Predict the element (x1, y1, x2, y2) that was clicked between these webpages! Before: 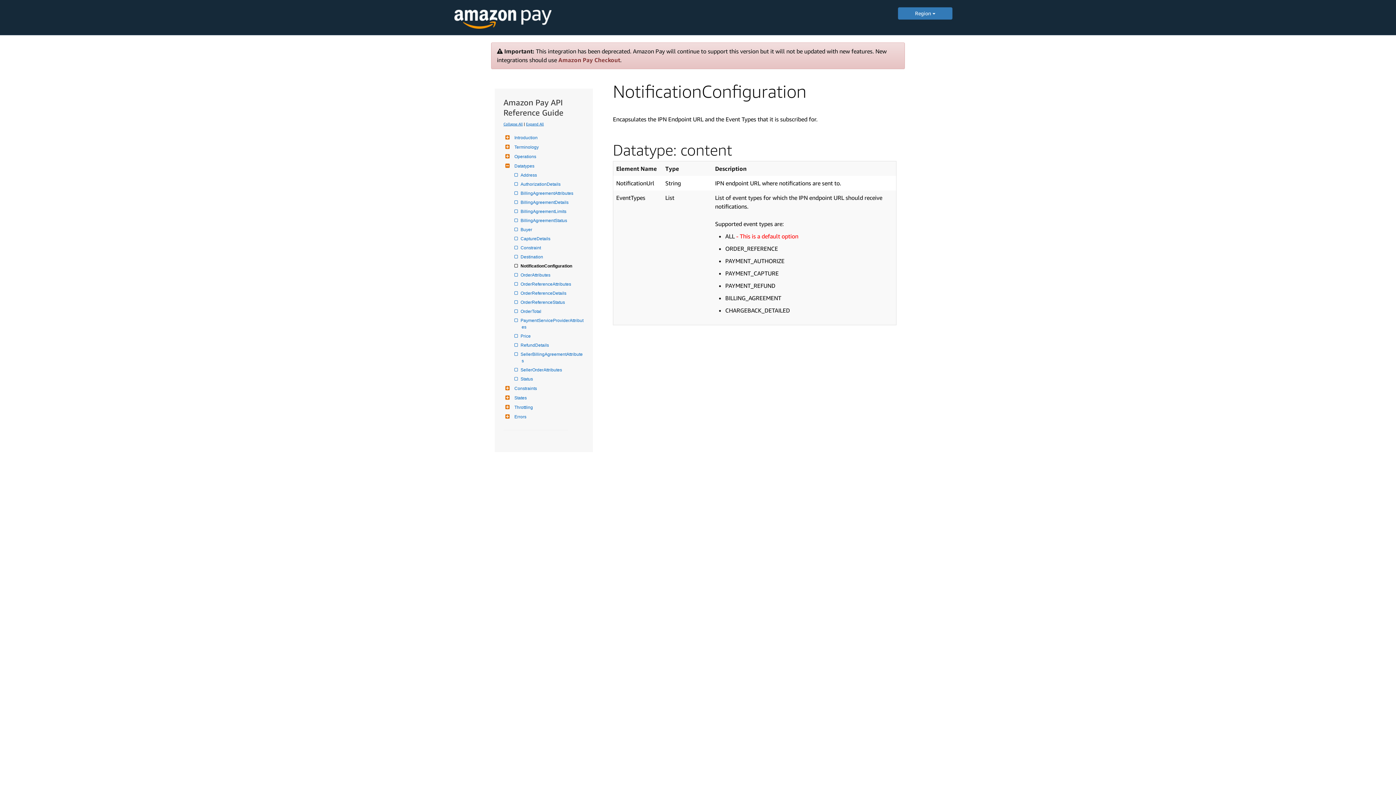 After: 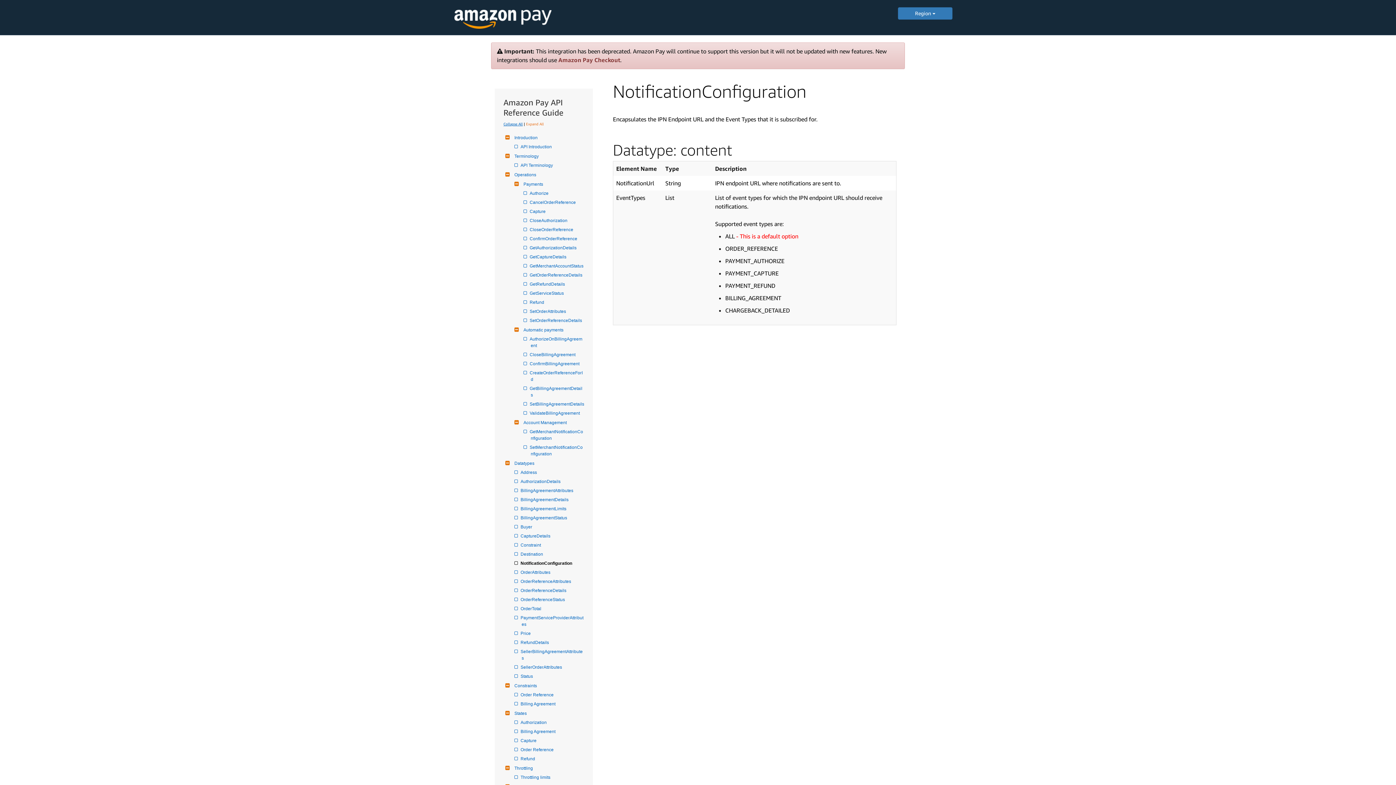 Action: label: Expand All bbox: (526, 121, 544, 126)